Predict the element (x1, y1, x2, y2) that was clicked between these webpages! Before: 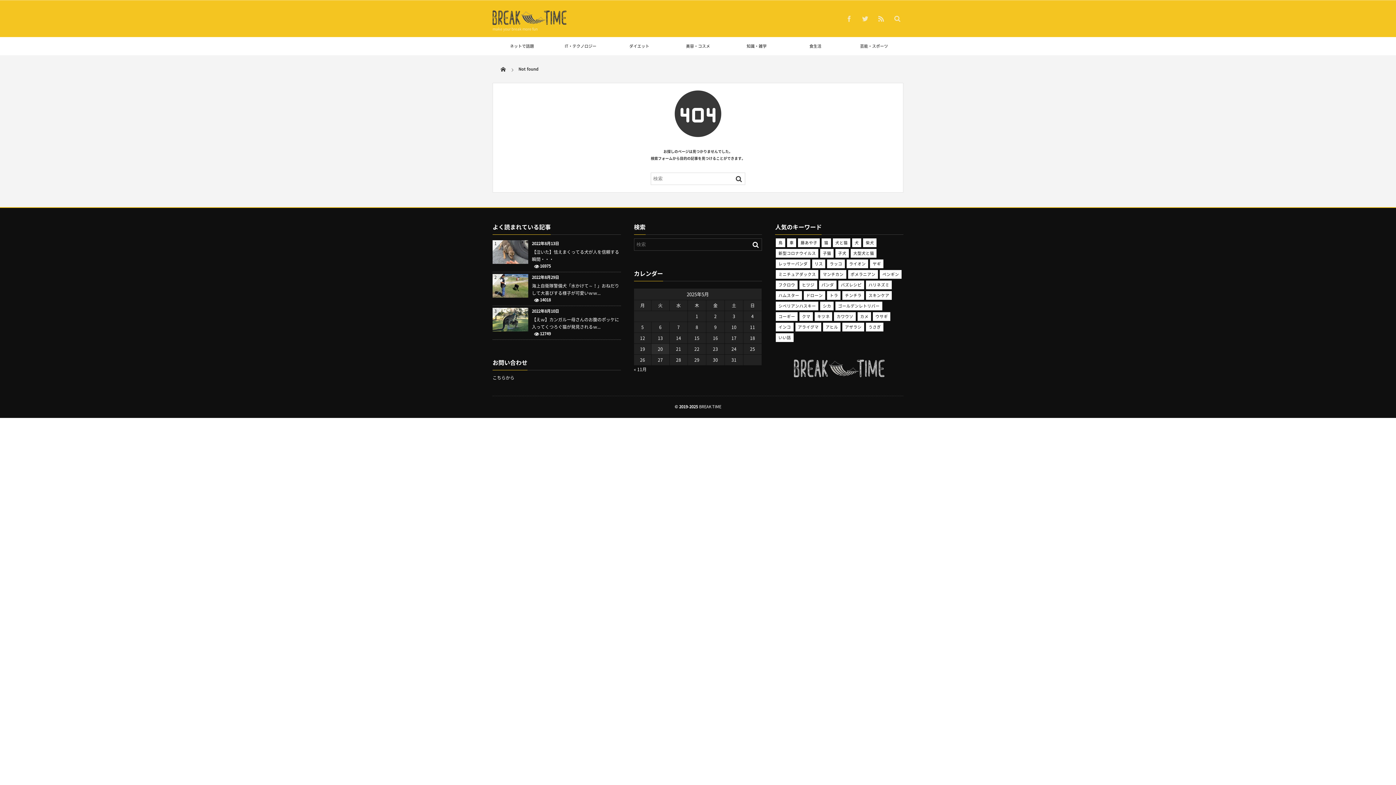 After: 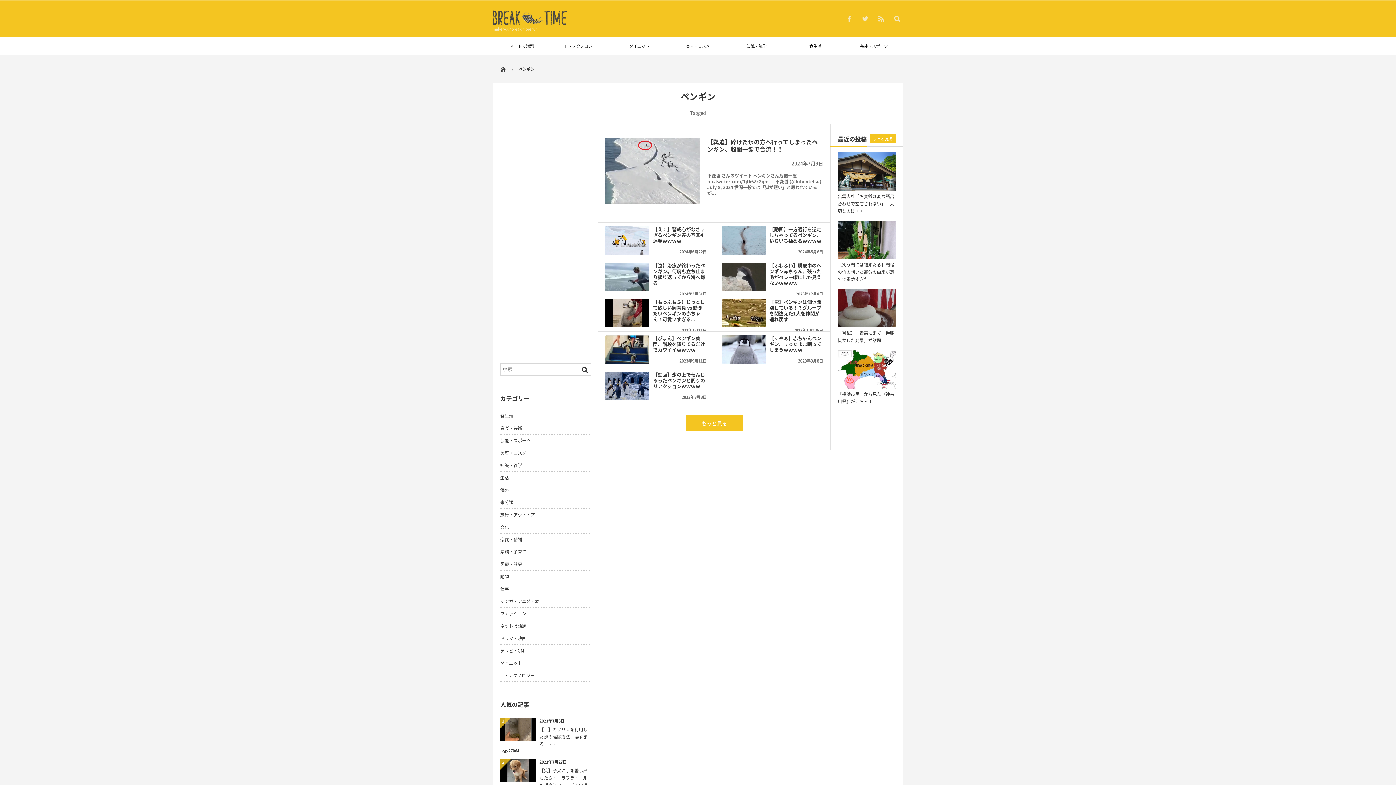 Action: bbox: (880, 270, 901, 278) label: ペンギン